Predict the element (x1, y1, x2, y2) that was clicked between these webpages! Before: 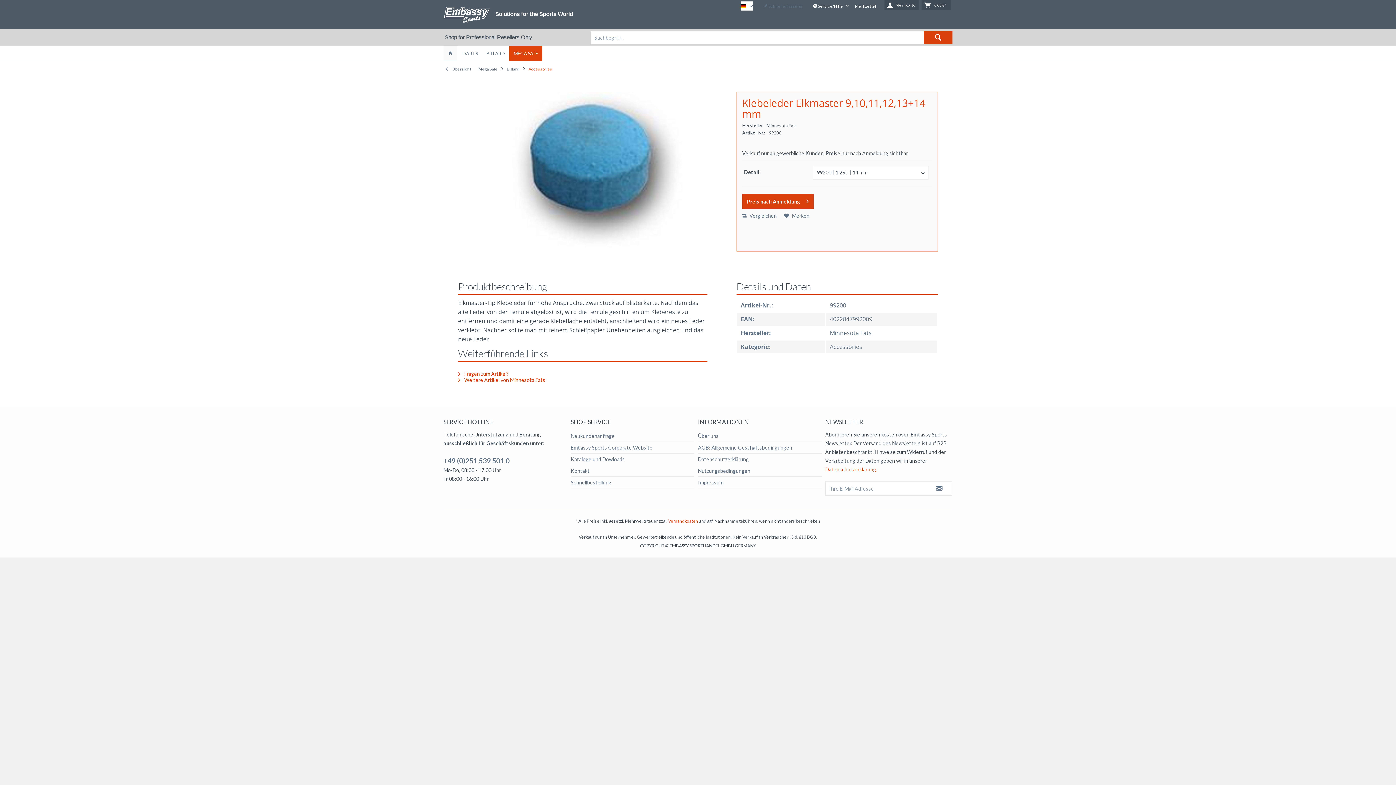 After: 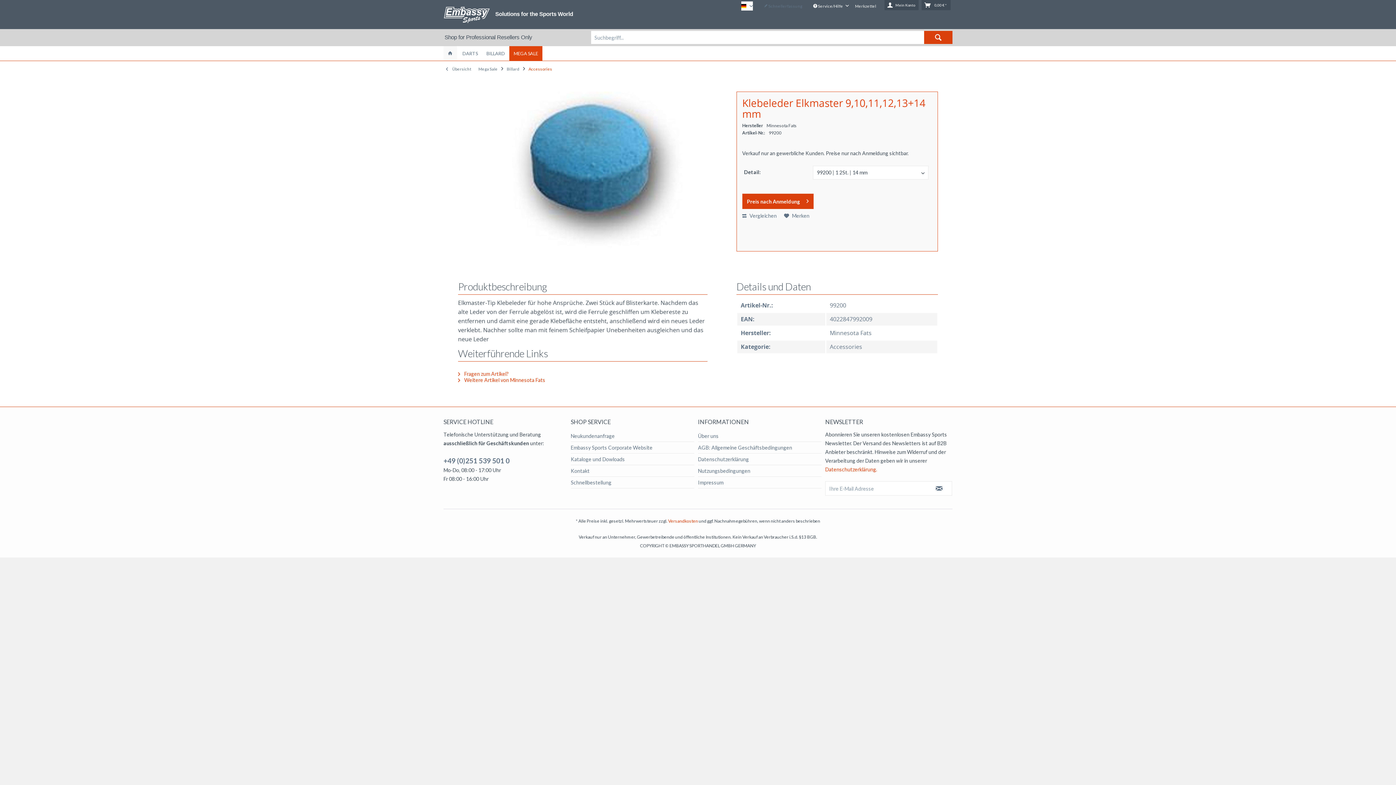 Action: label: +49 (0)251 539 501 0 bbox: (443, 456, 509, 465)